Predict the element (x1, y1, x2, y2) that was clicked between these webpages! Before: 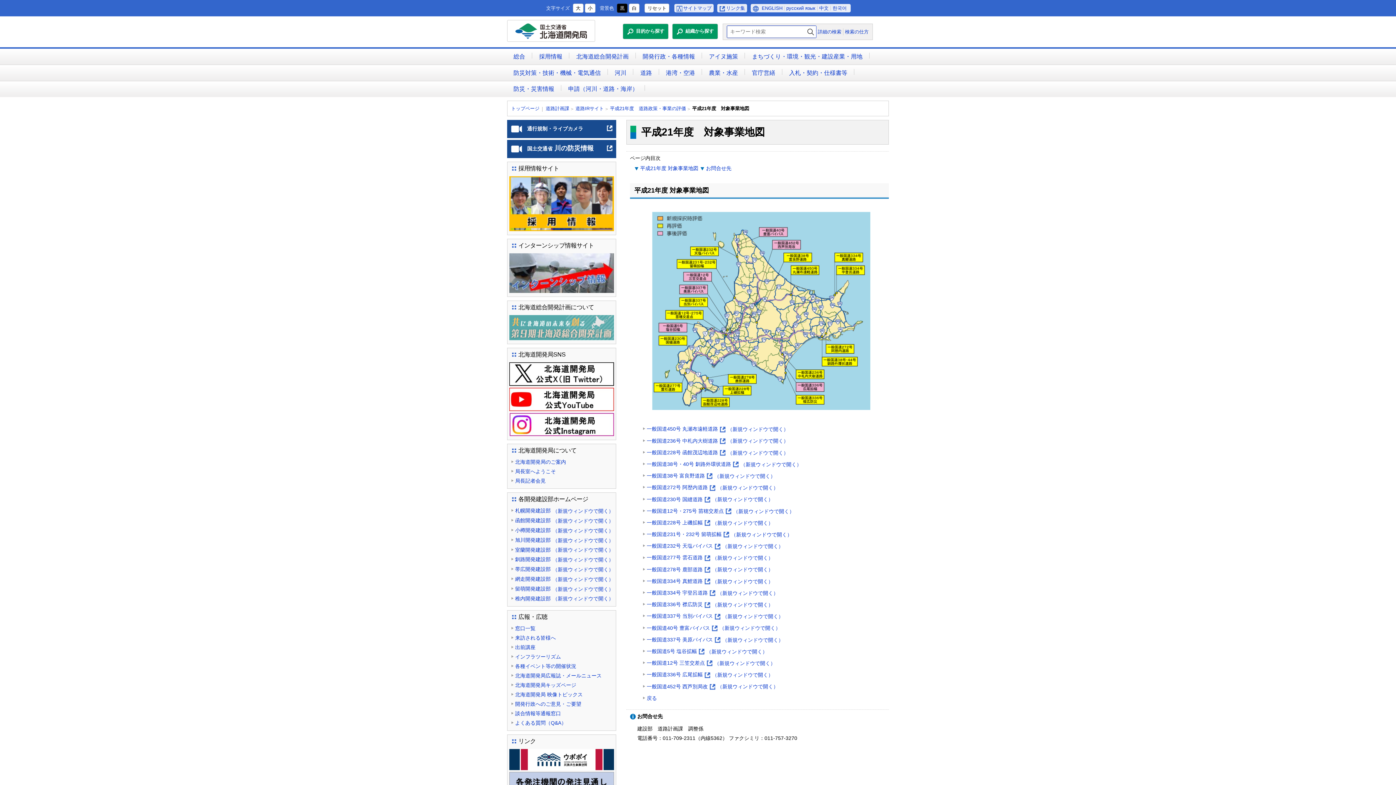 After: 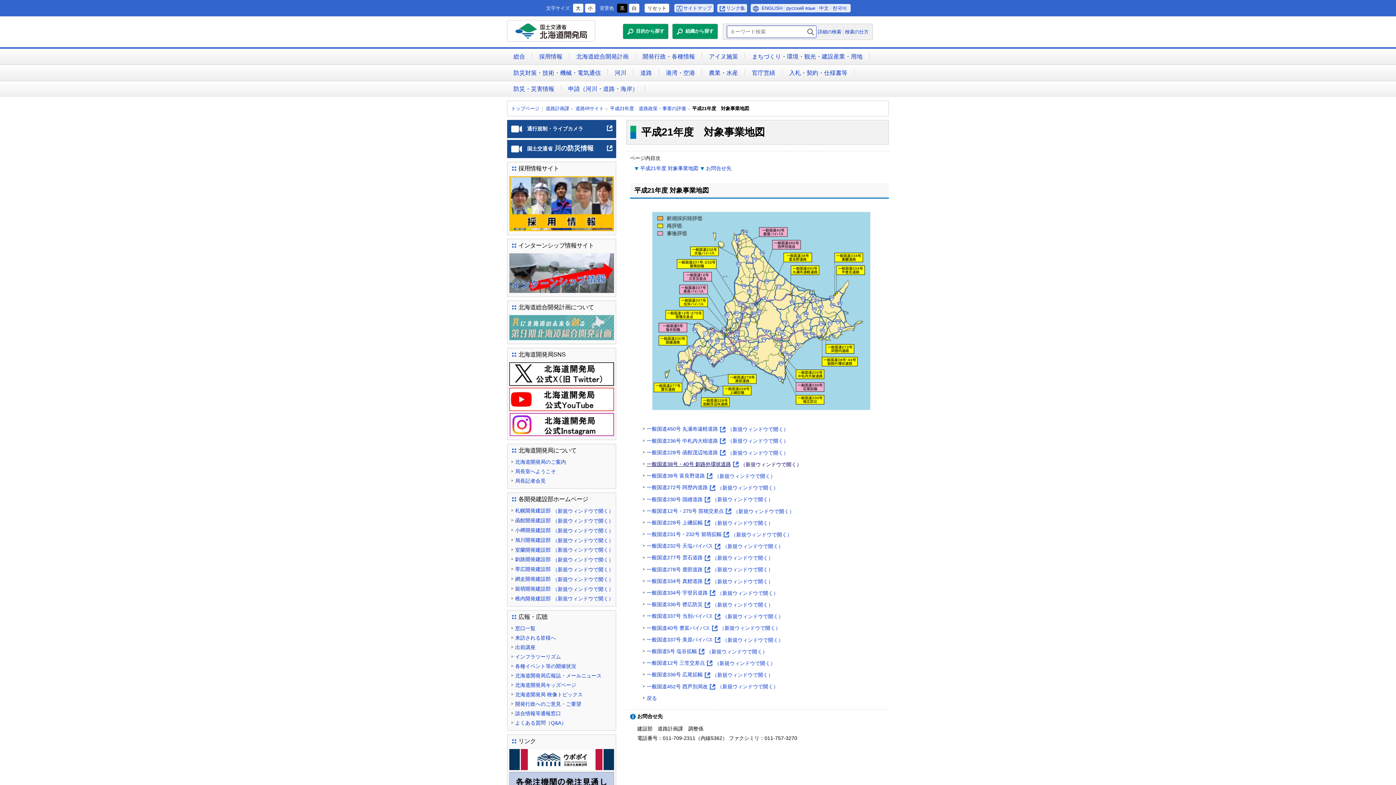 Action: bbox: (641, 460, 801, 468) label: 一般国道38号・40号 釧路外環状道路(外部サイト)（新規ウィンドウで開く）